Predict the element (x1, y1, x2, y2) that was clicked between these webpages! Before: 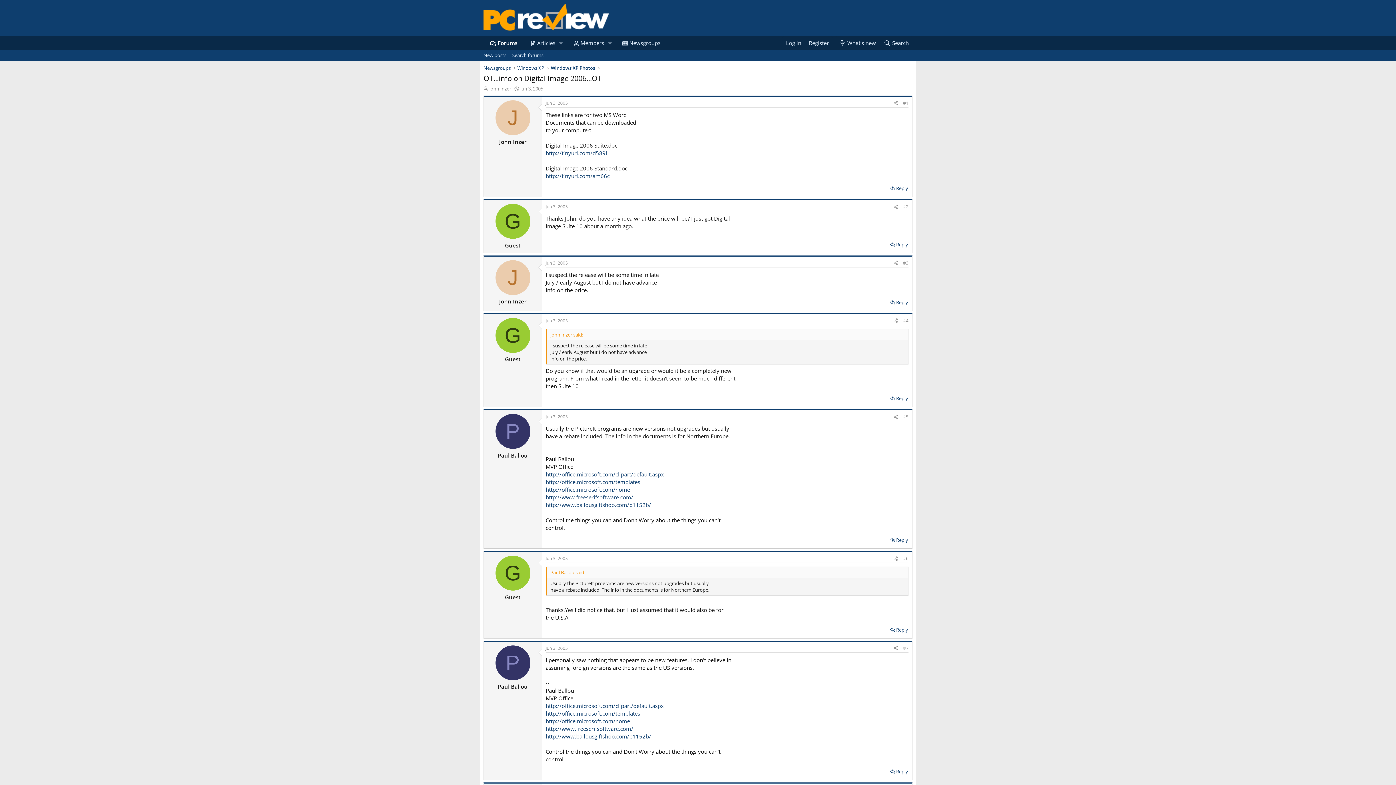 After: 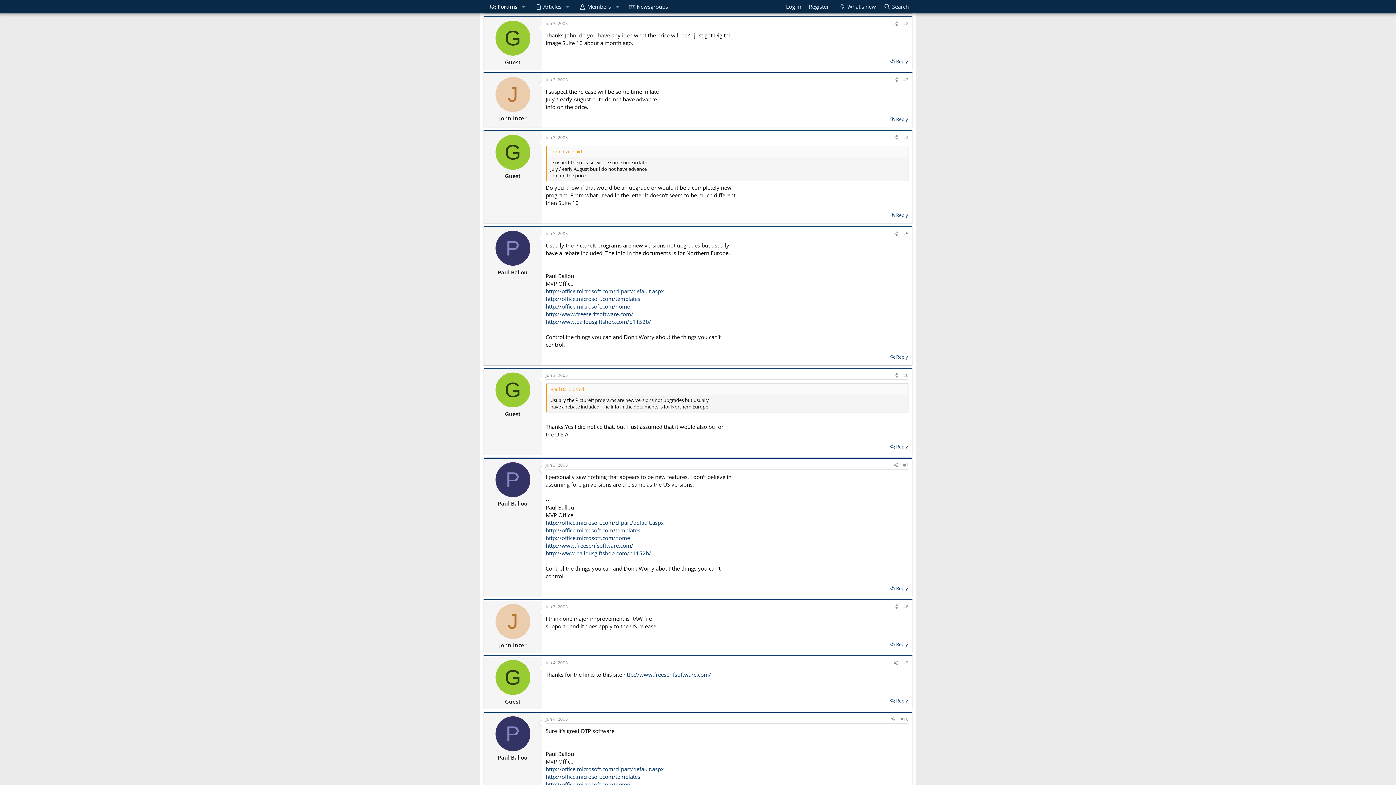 Action: bbox: (903, 203, 908, 209) label: #2